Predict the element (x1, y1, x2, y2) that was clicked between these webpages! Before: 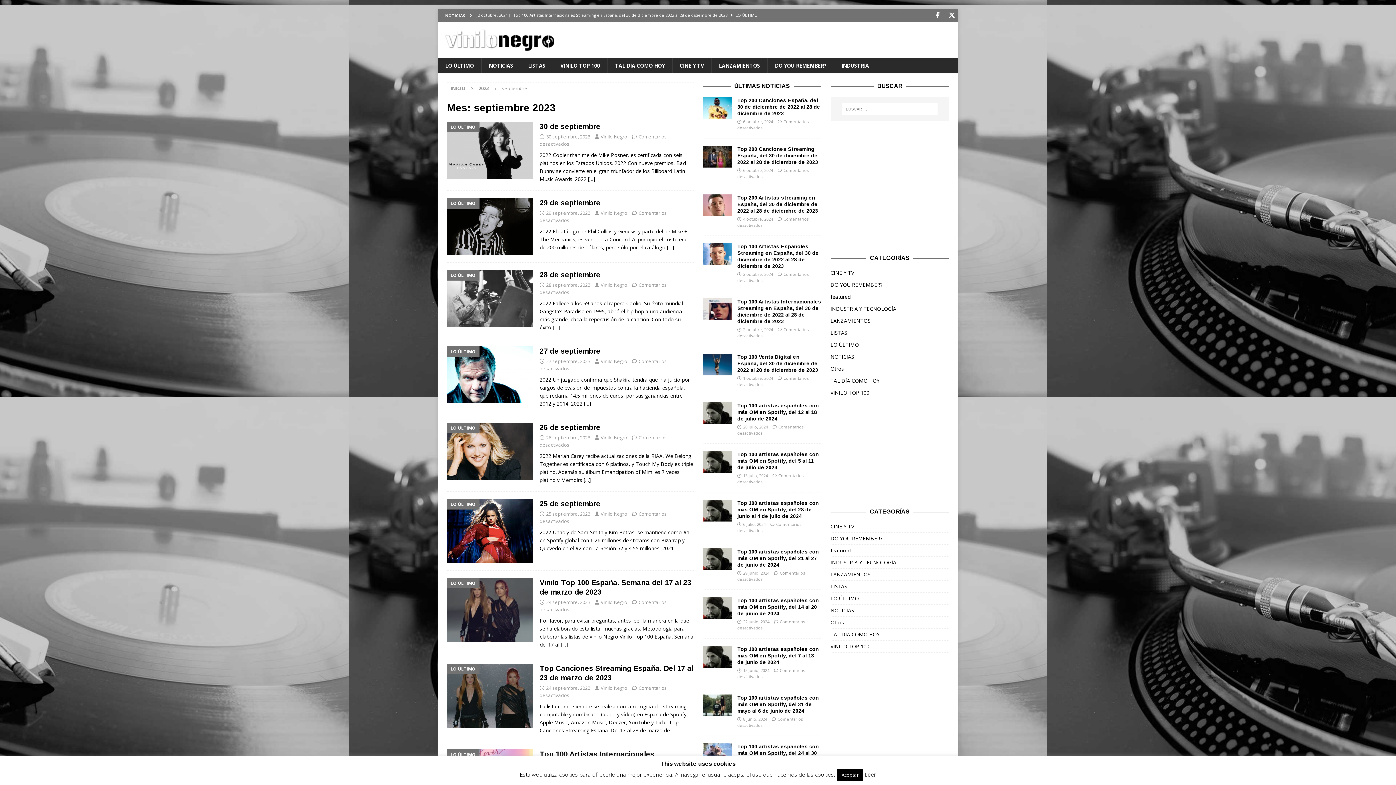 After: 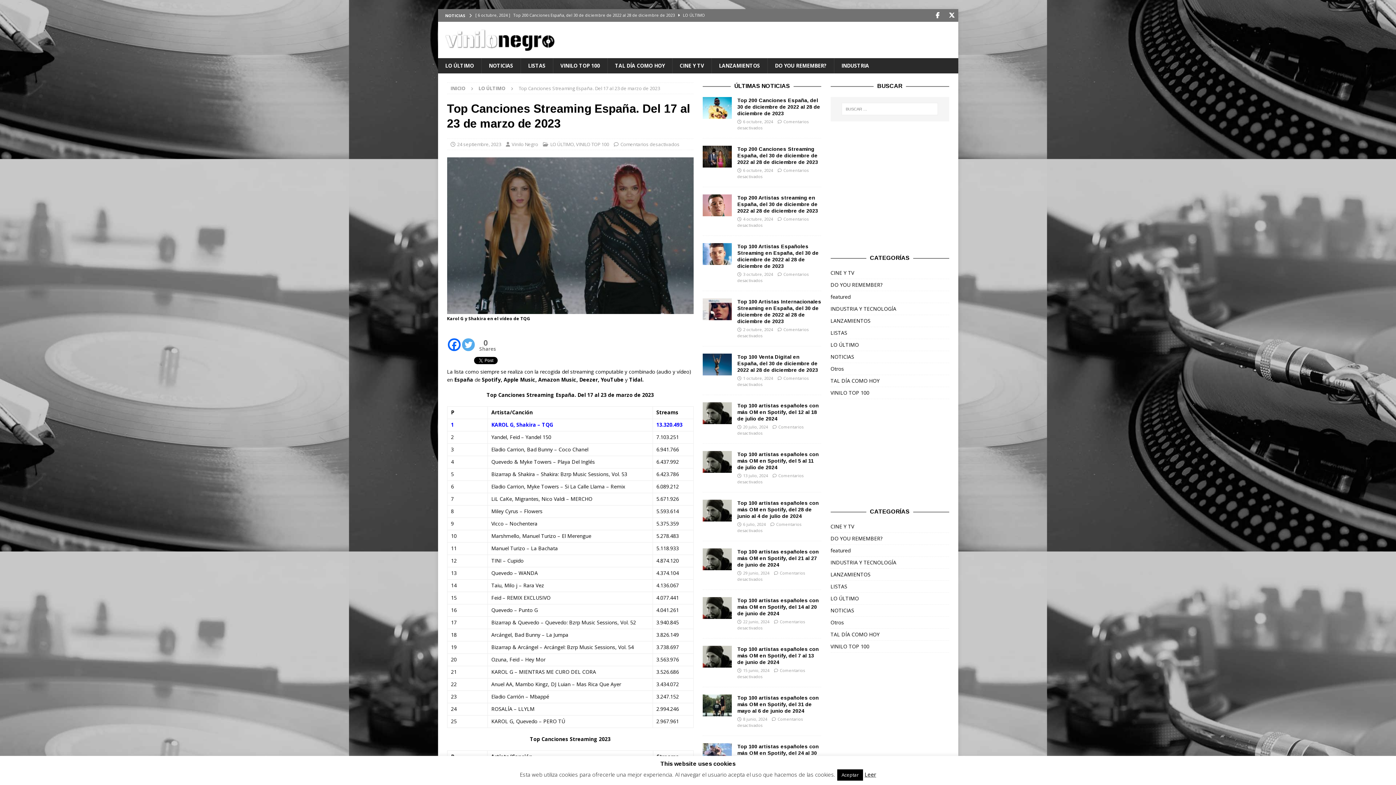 Action: bbox: (447, 664, 532, 728)